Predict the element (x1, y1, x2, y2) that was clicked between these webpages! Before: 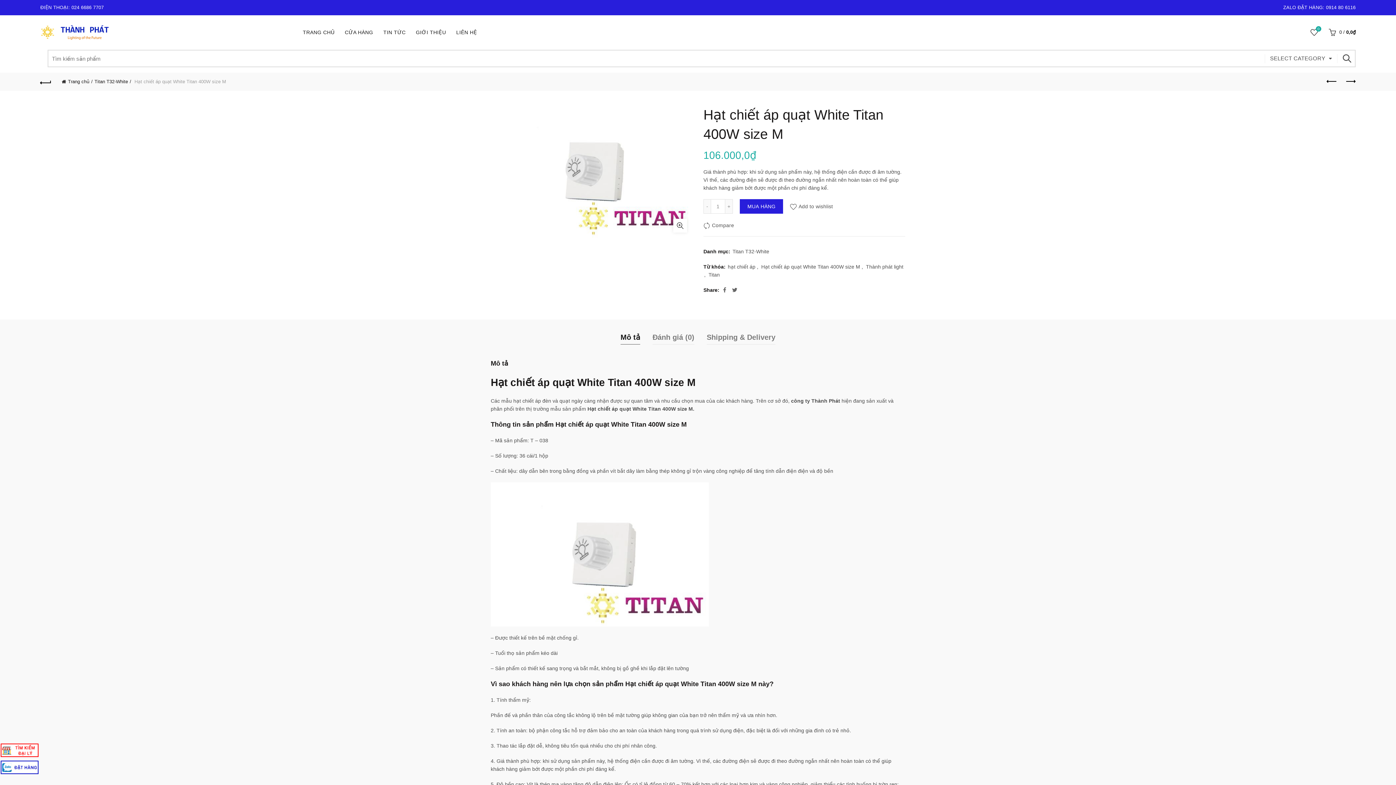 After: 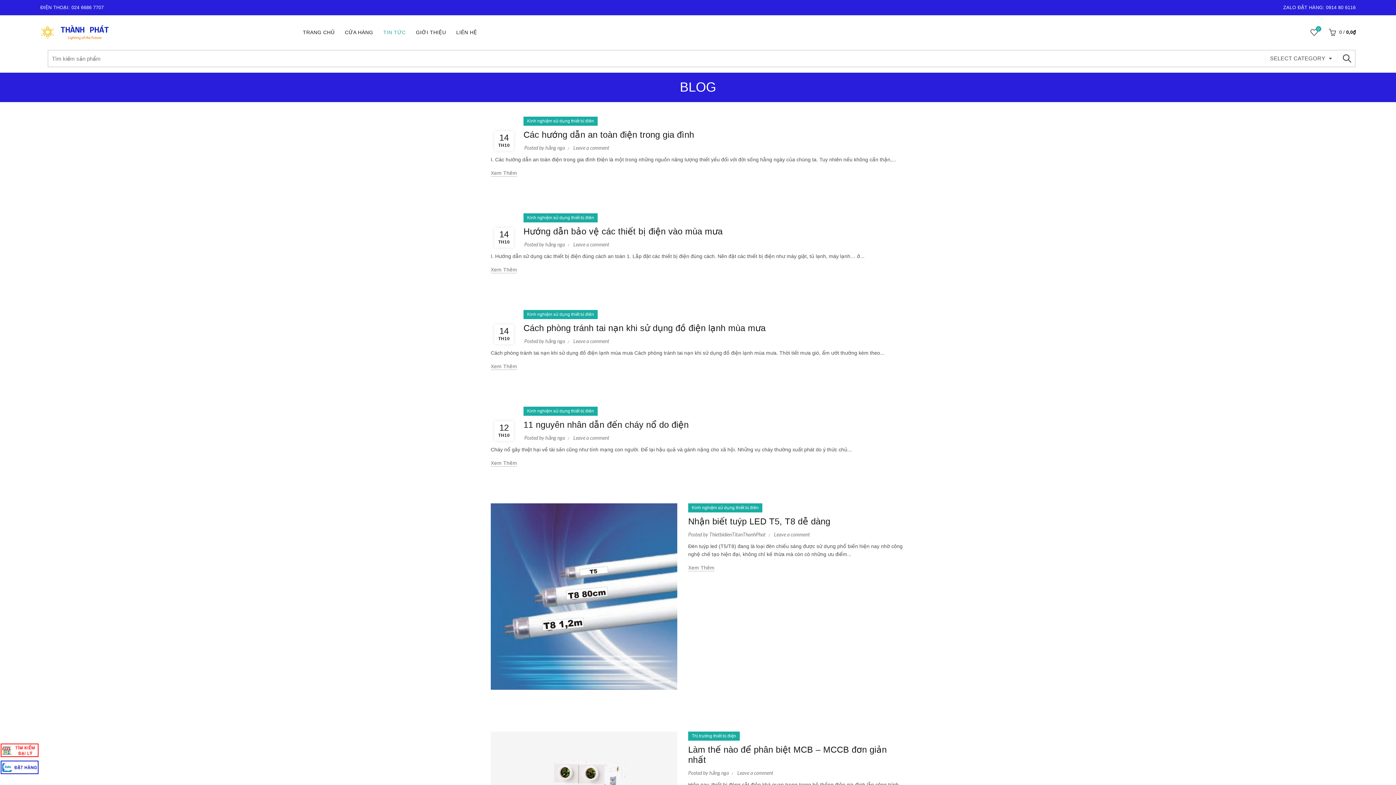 Action: label: TIN TỨC bbox: (378, 15, 410, 49)